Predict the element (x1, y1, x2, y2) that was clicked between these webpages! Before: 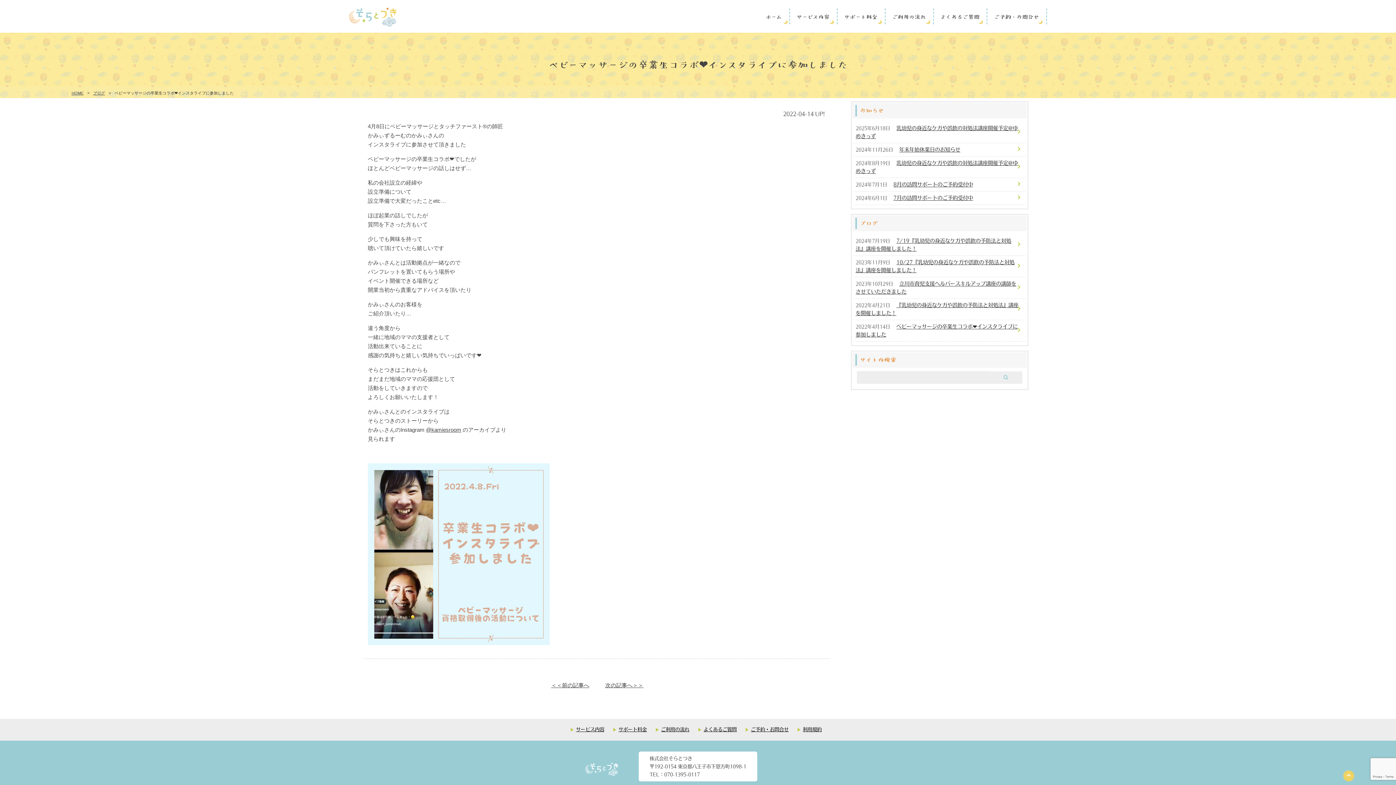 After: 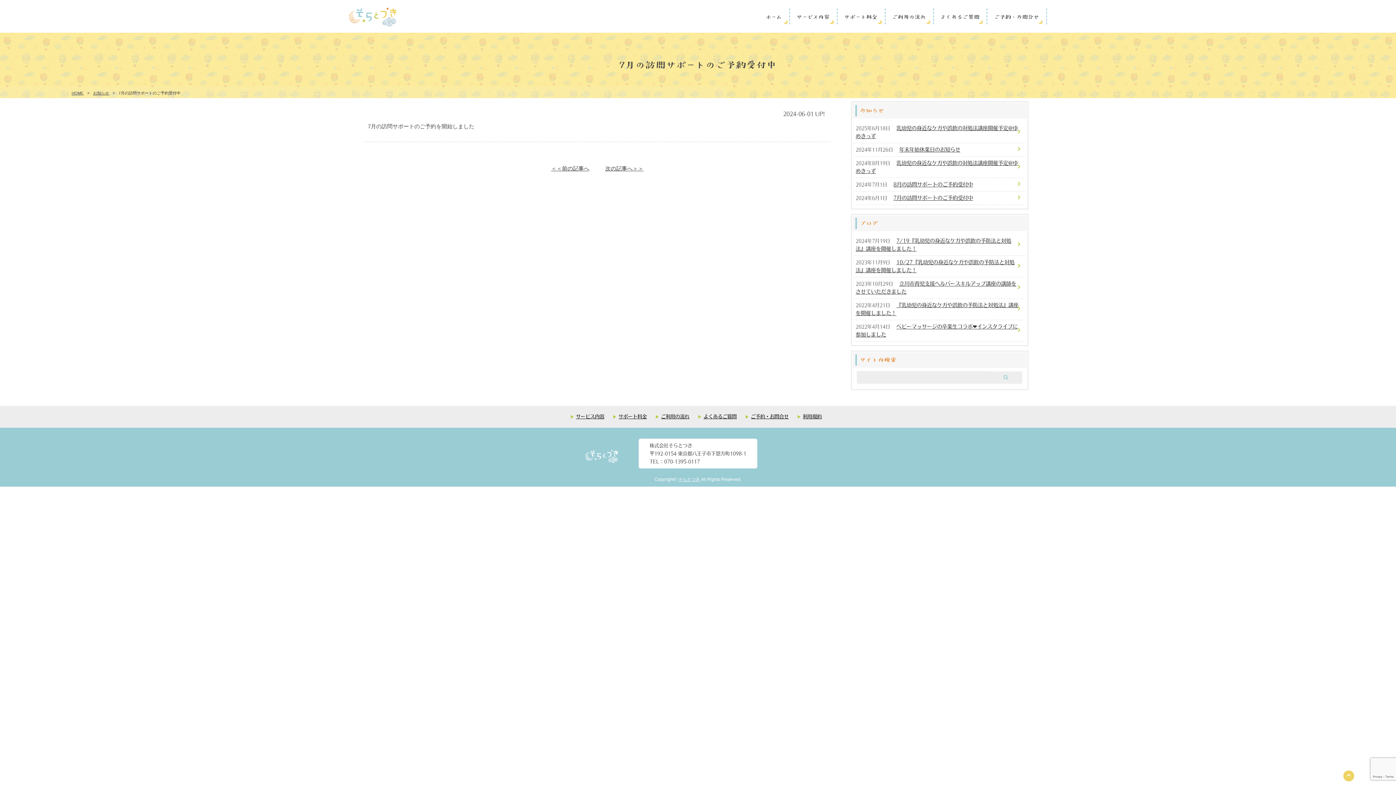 Action: bbox: (893, 194, 973, 201) label: 7月の訪問サポートのご予約受付中